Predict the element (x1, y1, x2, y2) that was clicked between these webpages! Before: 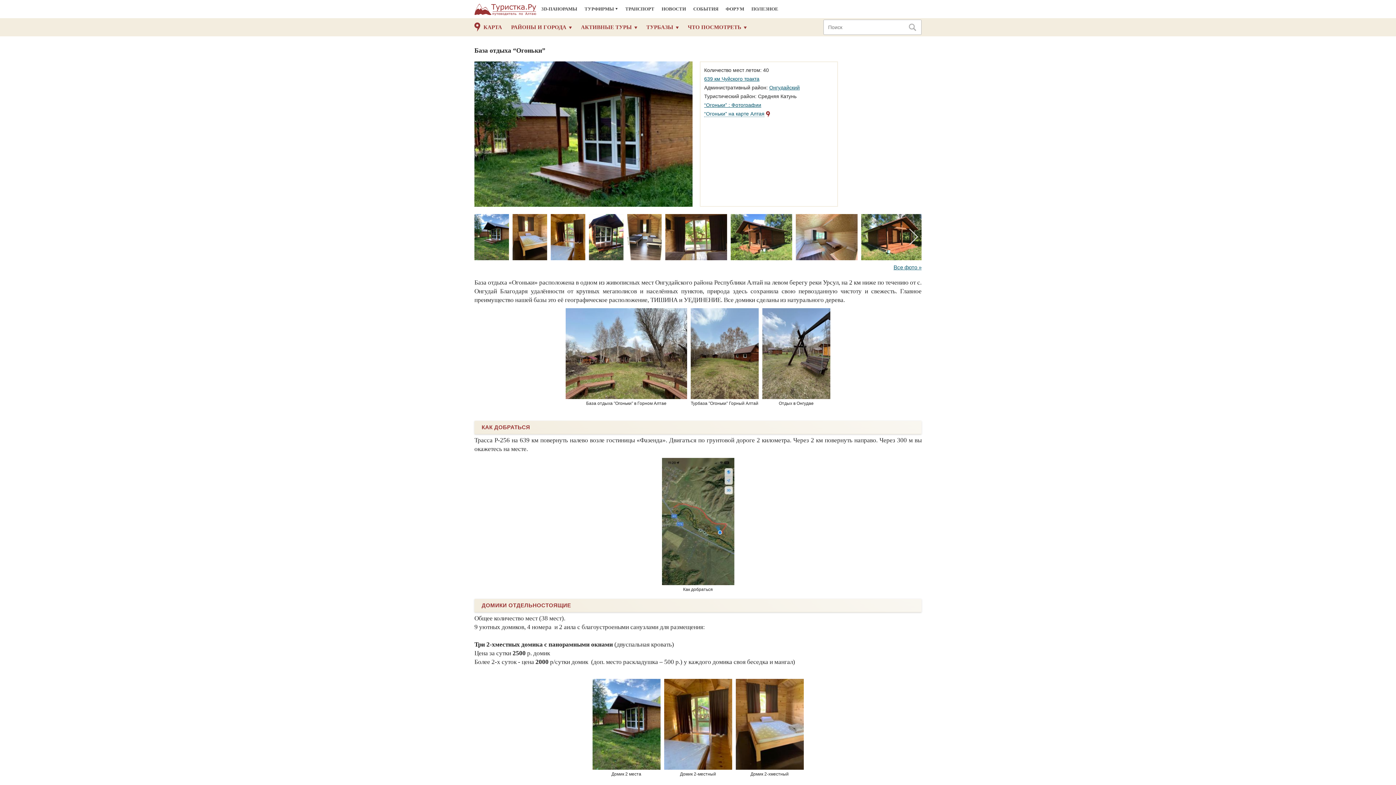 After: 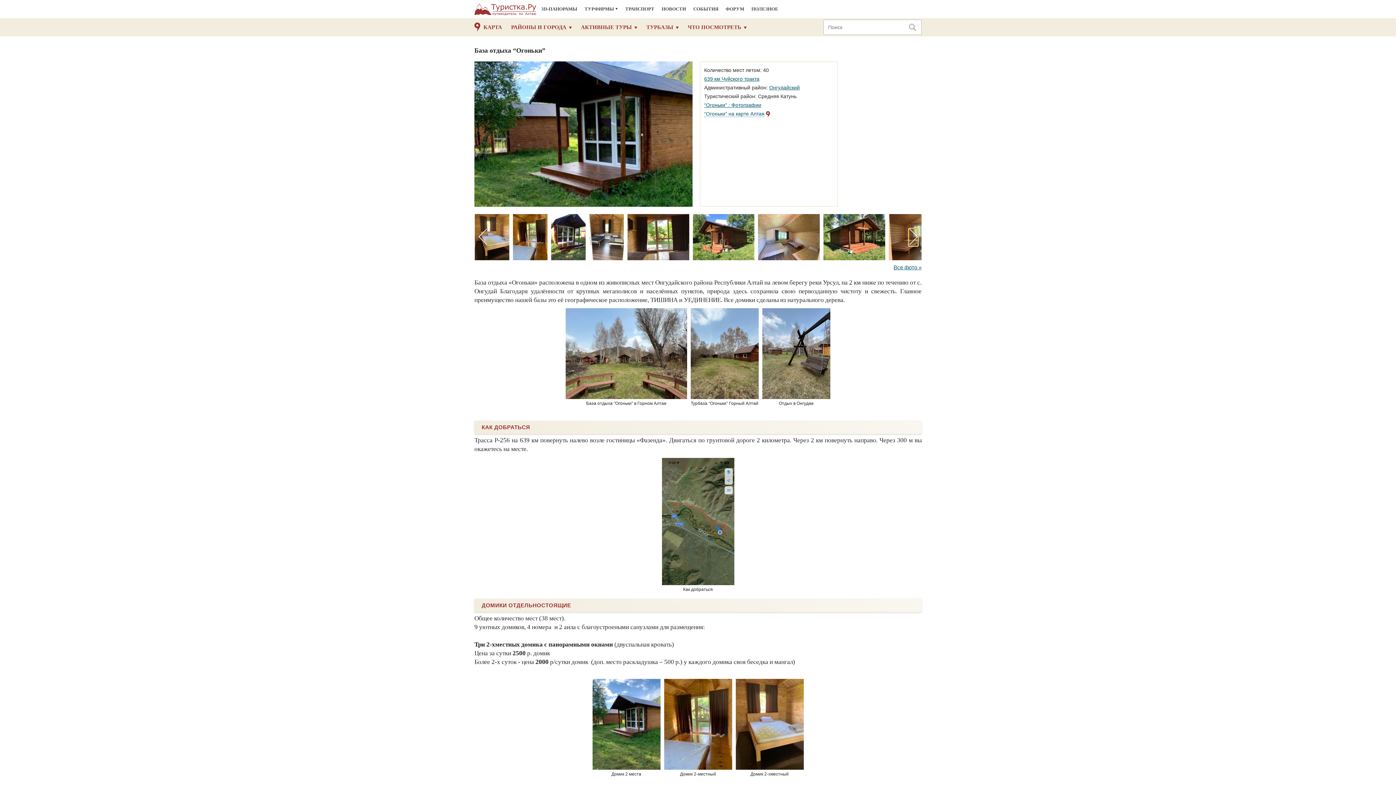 Action: bbox: (909, 228, 918, 246)